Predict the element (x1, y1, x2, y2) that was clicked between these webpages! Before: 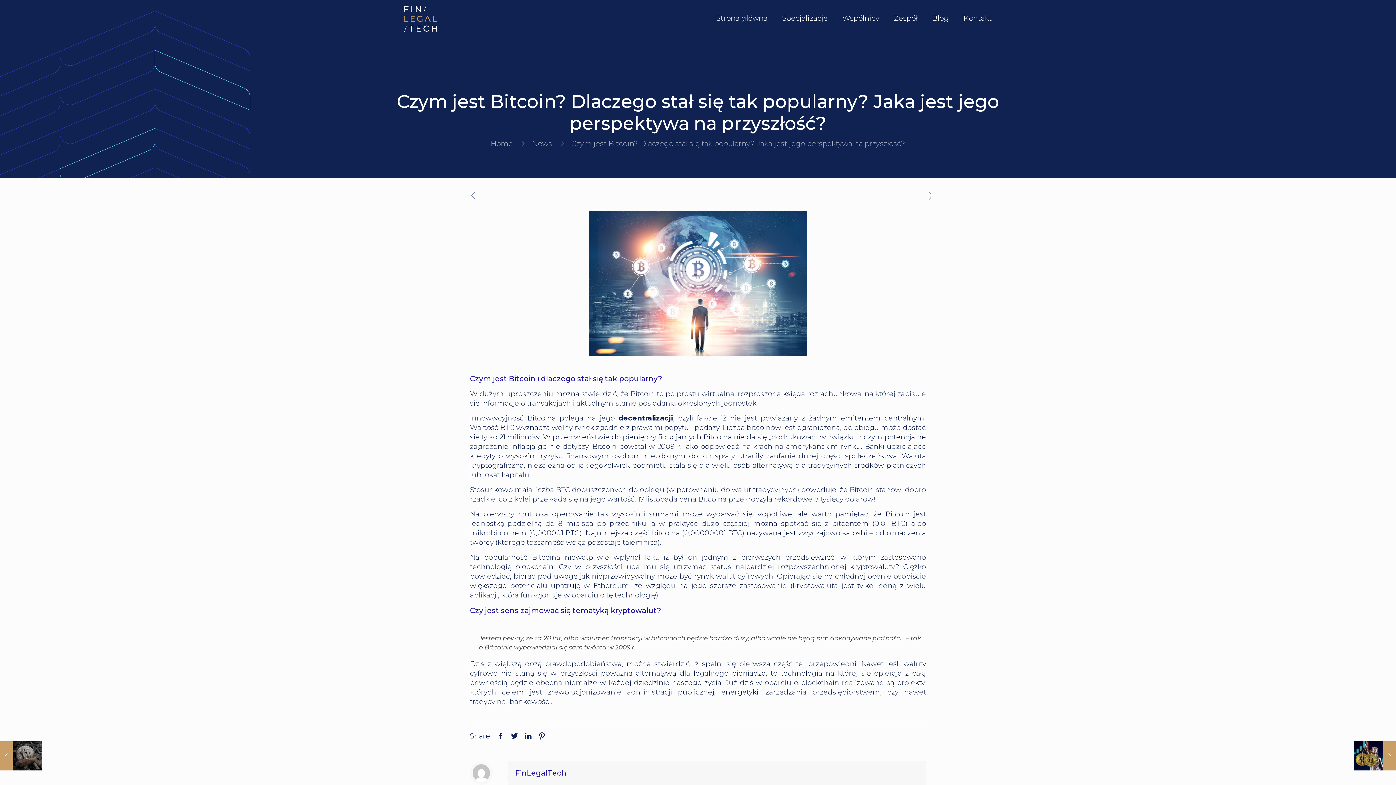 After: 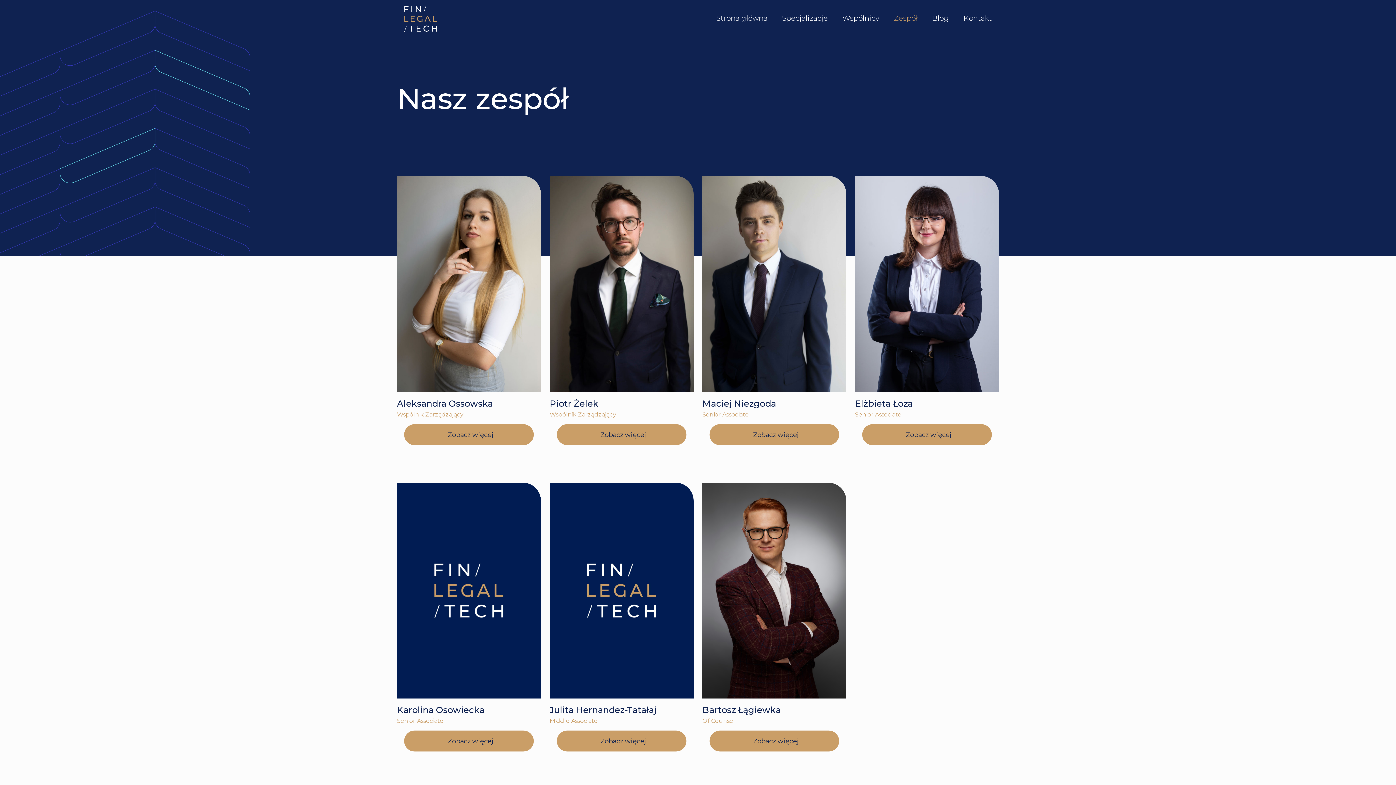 Action: bbox: (886, 0, 925, 36) label: Zespół